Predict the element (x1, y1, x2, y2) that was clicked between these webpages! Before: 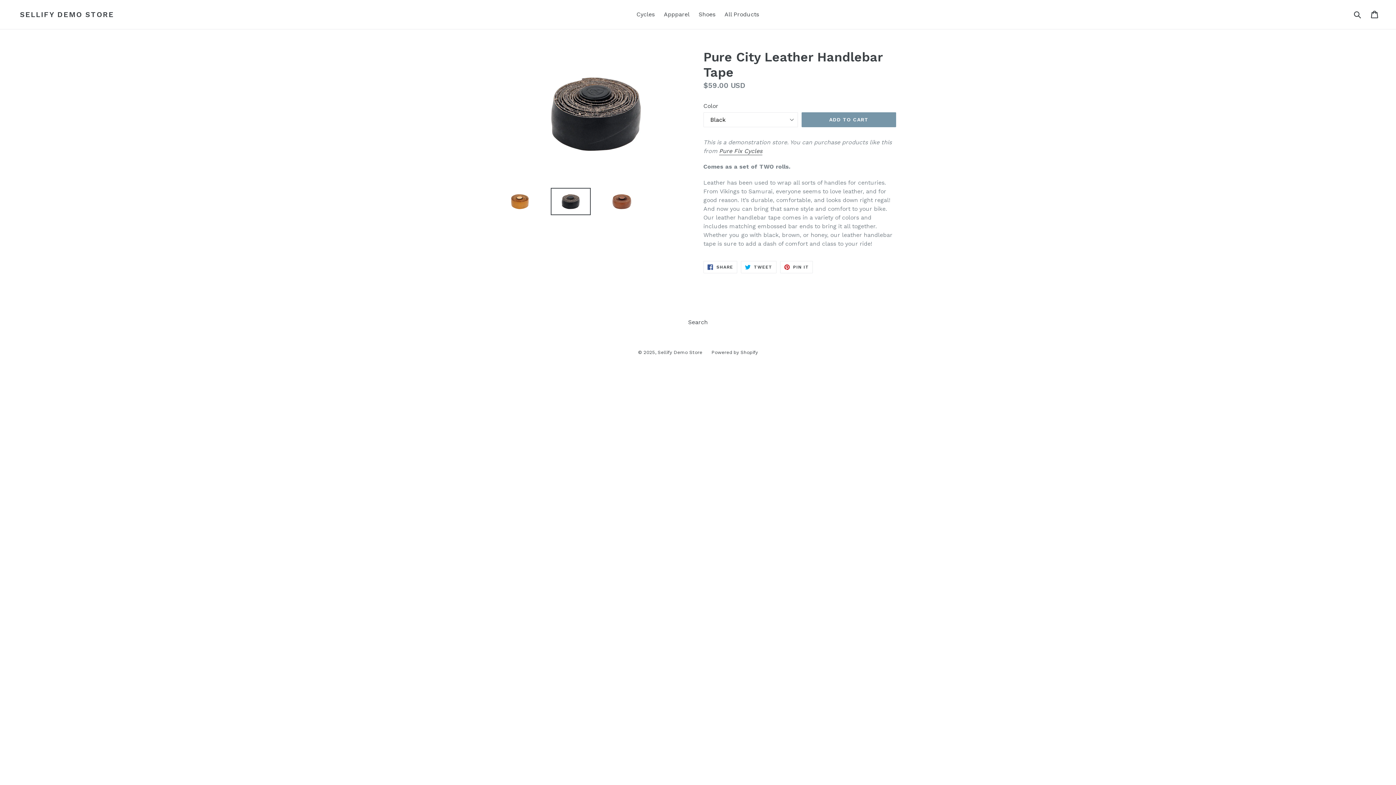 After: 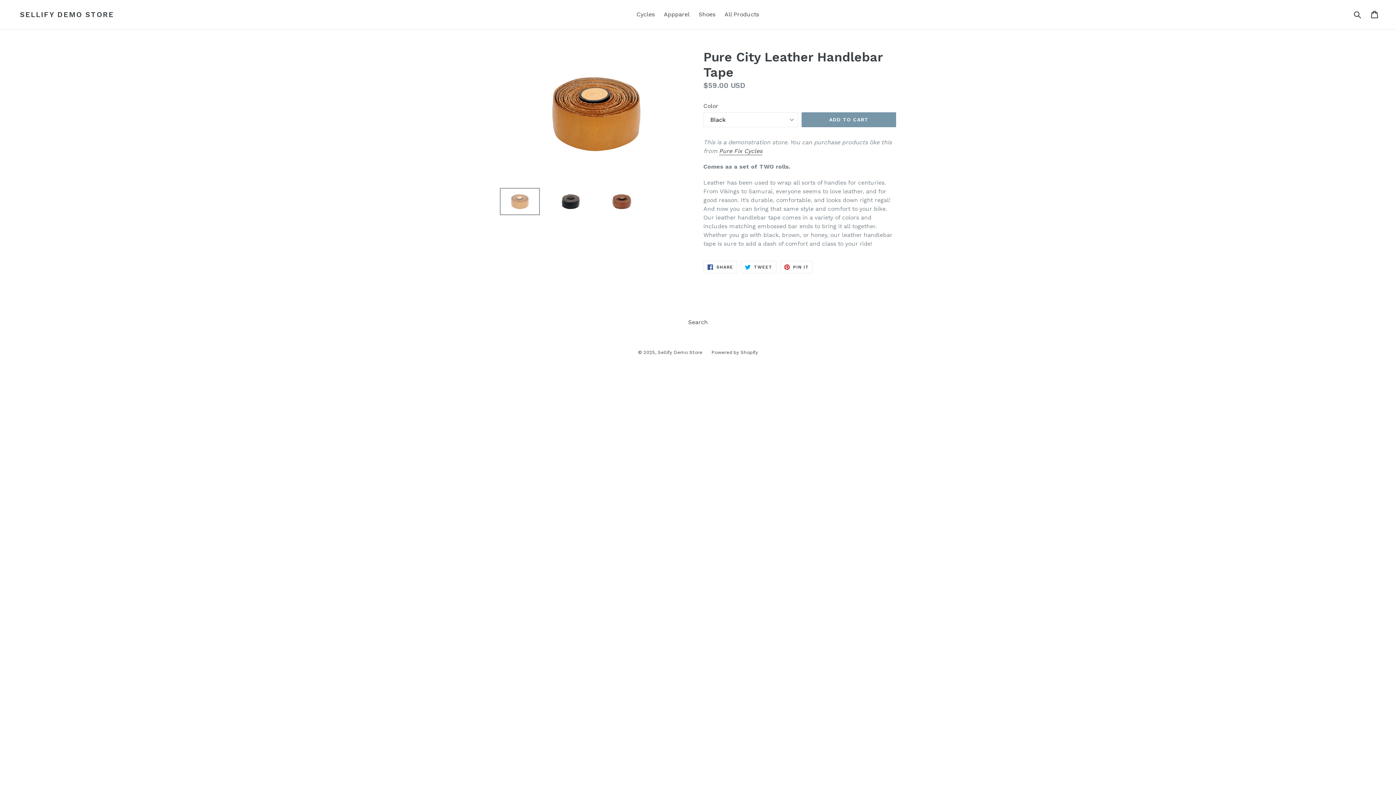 Action: bbox: (500, 188, 540, 215)